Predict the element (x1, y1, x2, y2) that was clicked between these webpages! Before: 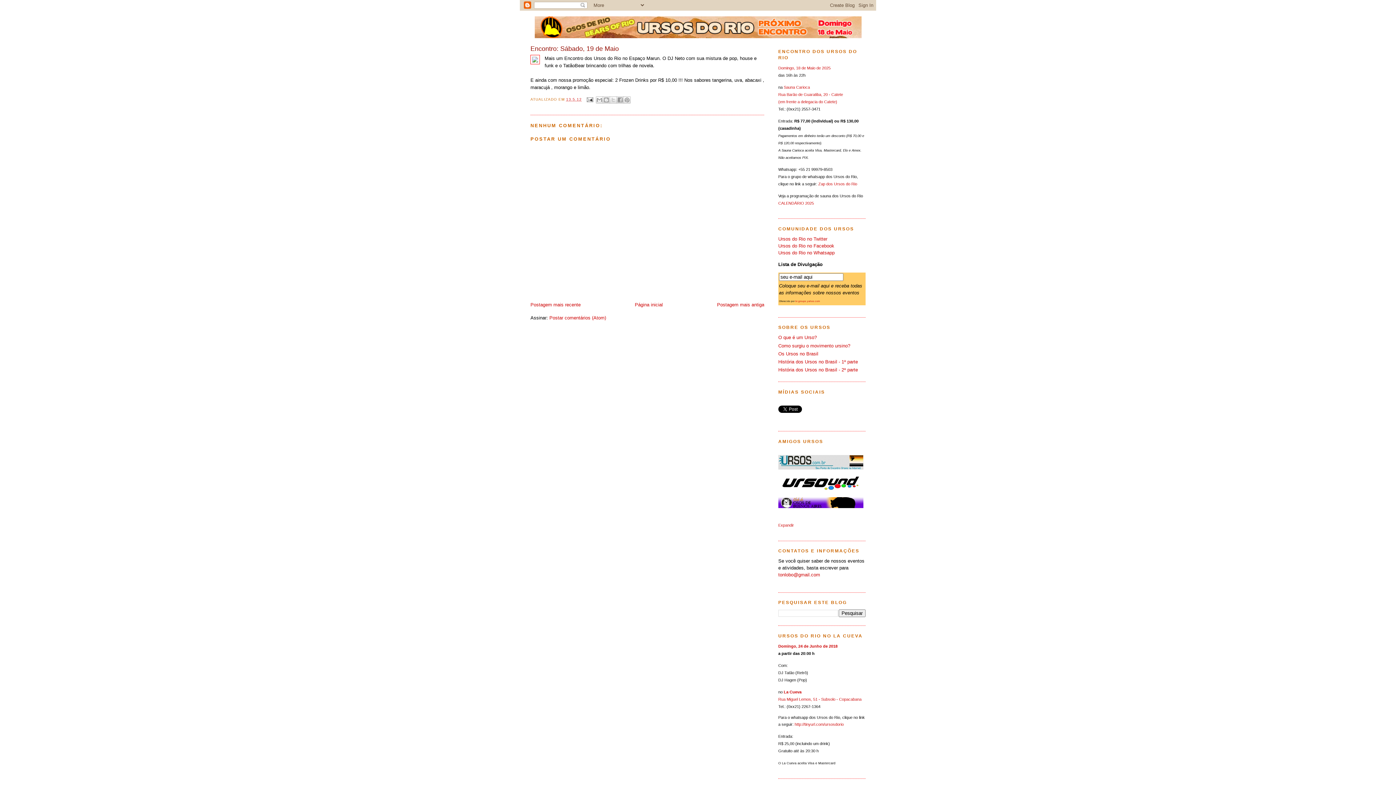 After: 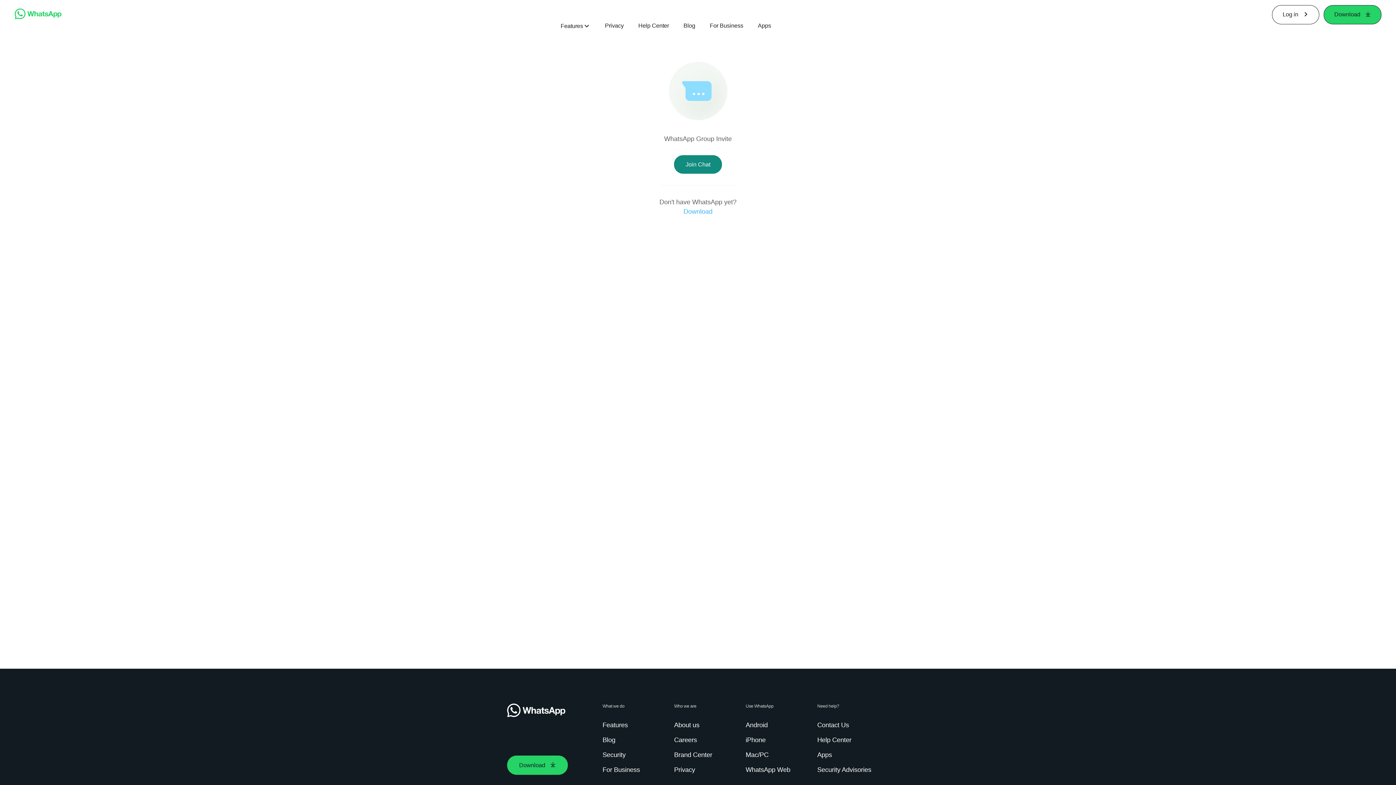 Action: label: http://tinyurl.com/ursosdorio bbox: (794, 722, 843, 726)